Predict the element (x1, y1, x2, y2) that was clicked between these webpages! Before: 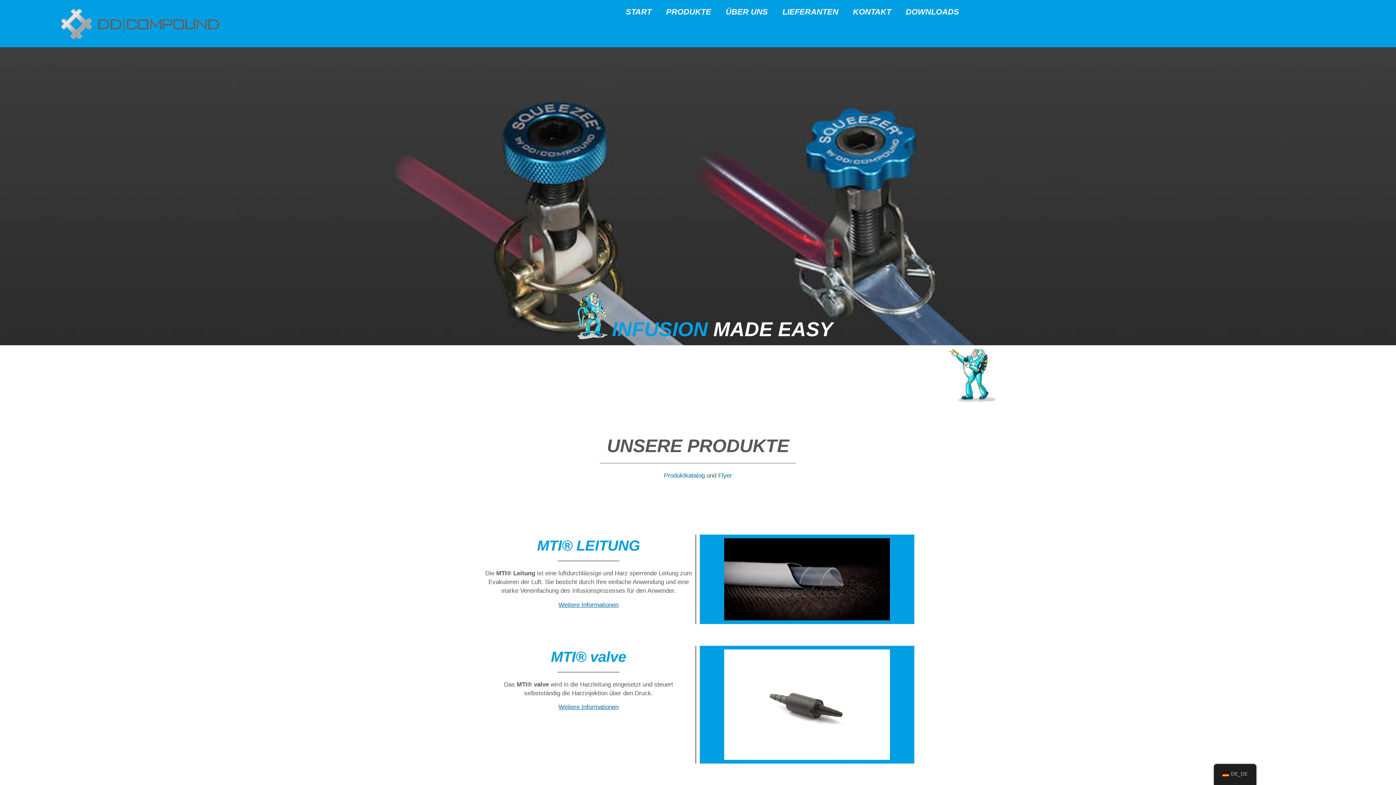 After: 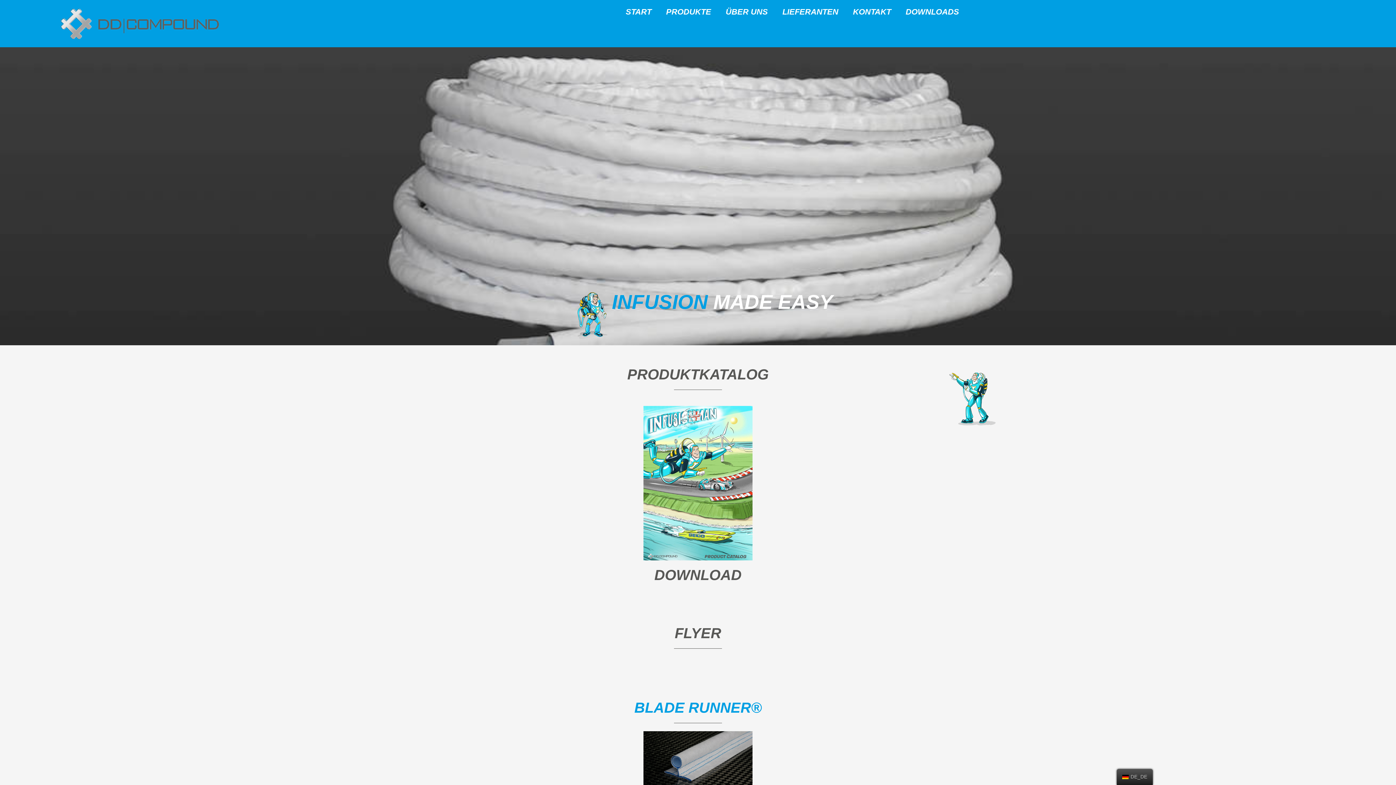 Action: label: DOWNLOADS bbox: (898, 3, 966, 20)